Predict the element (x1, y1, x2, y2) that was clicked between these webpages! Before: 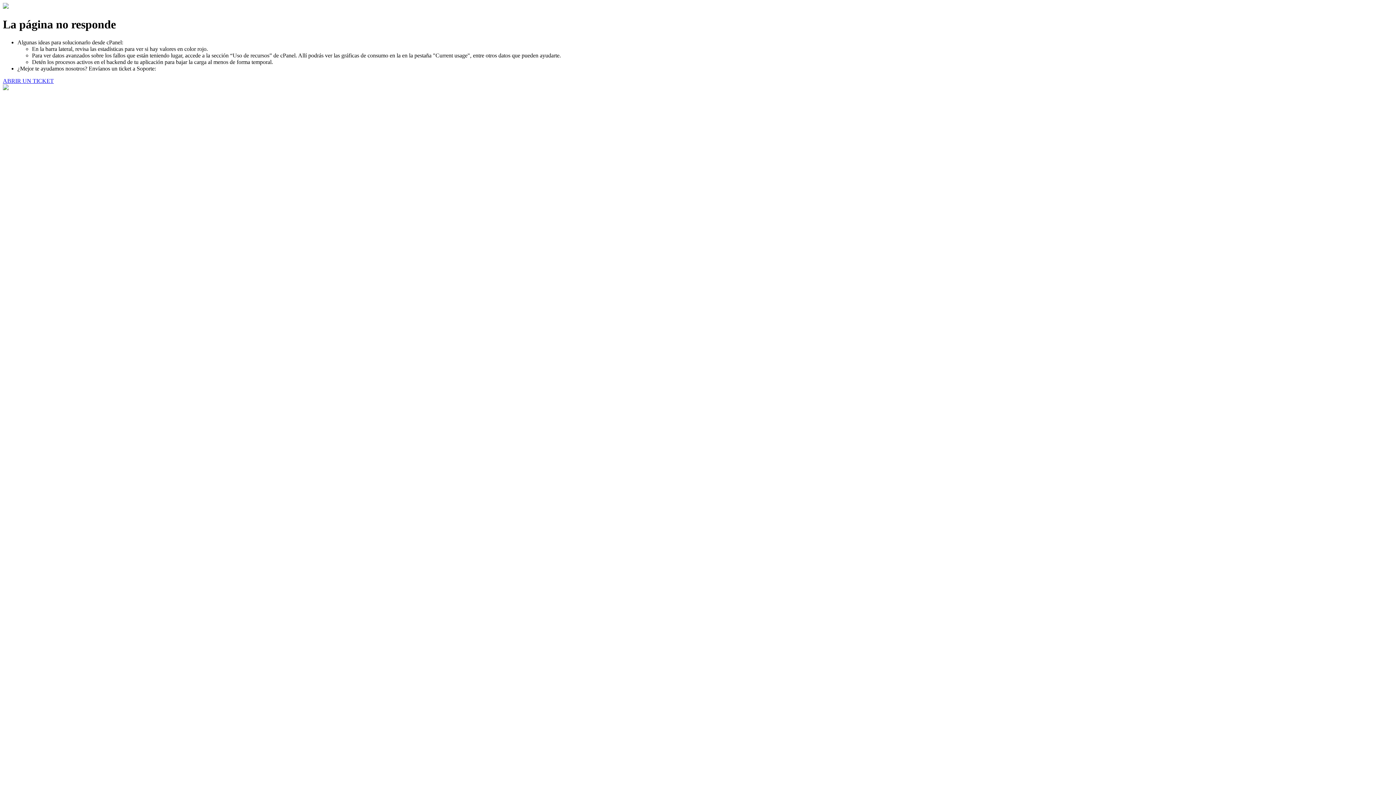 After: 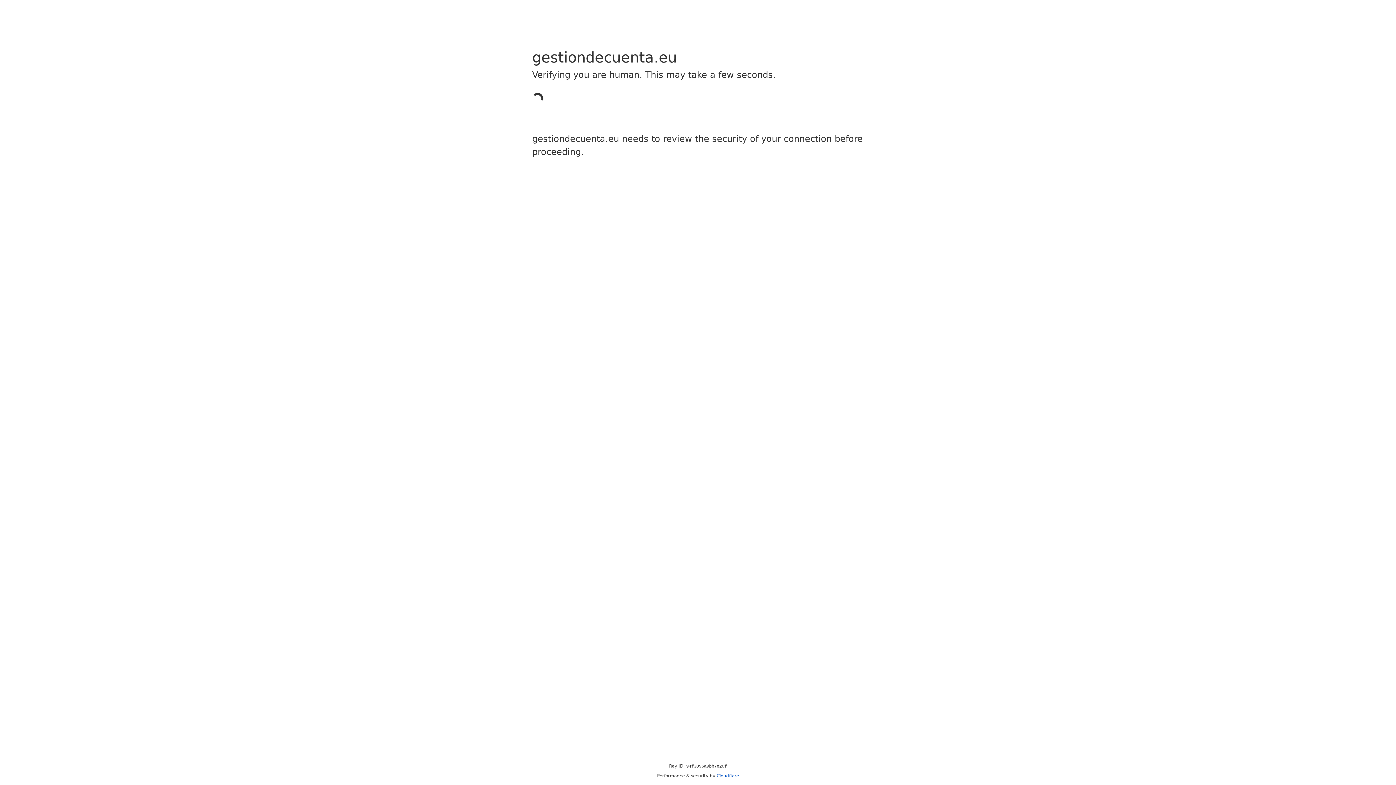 Action: label: ABRIR UN TICKET bbox: (2, 77, 53, 83)